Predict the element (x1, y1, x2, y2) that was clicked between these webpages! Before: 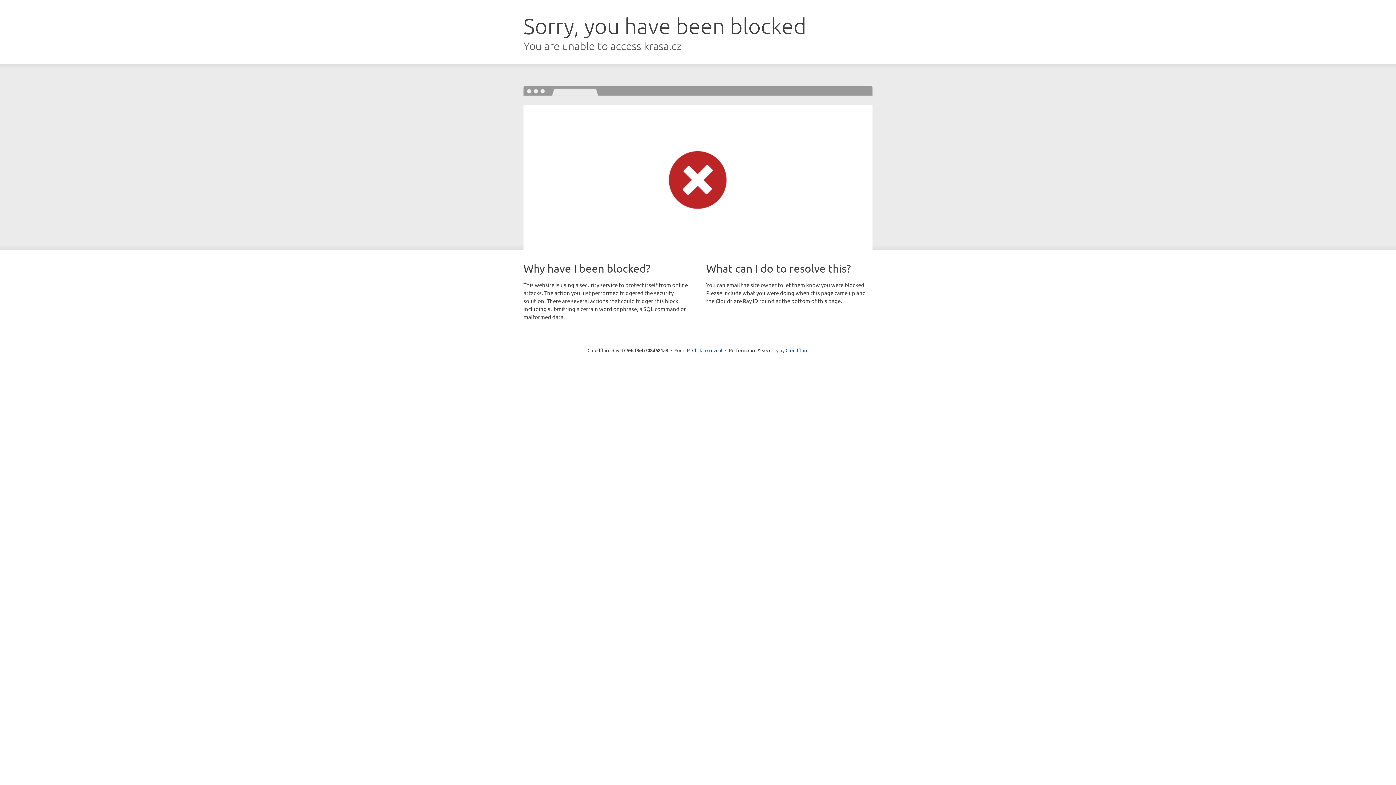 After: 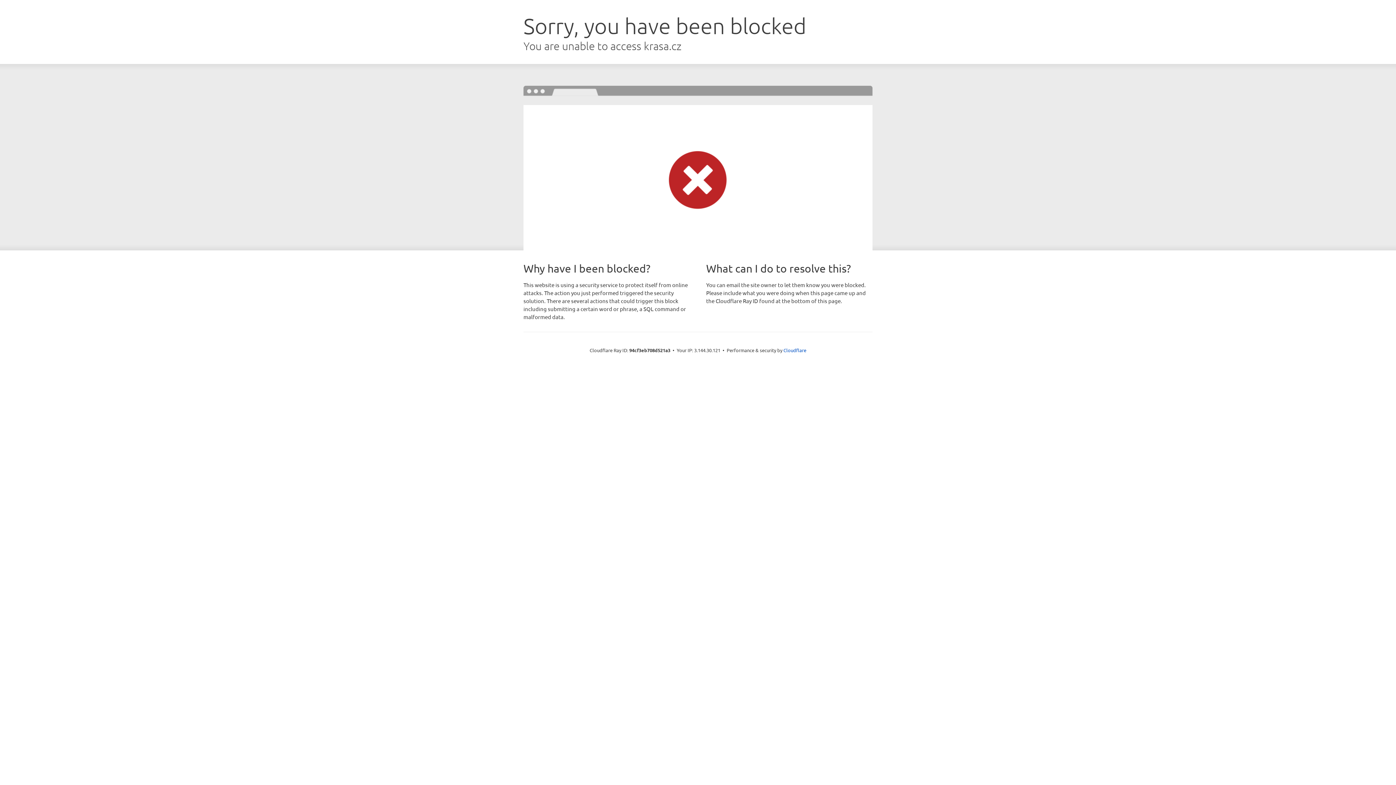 Action: bbox: (692, 346, 722, 353) label: Click to reveal